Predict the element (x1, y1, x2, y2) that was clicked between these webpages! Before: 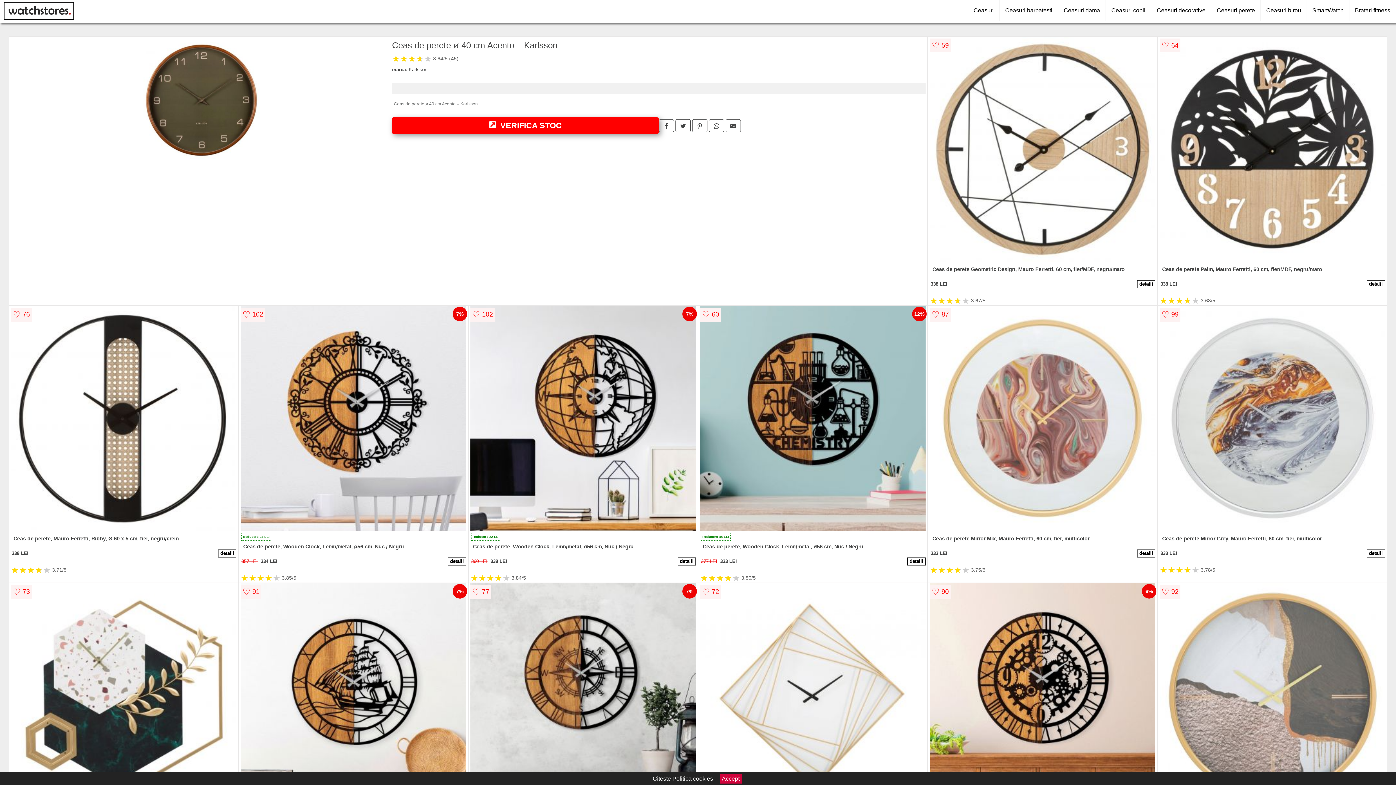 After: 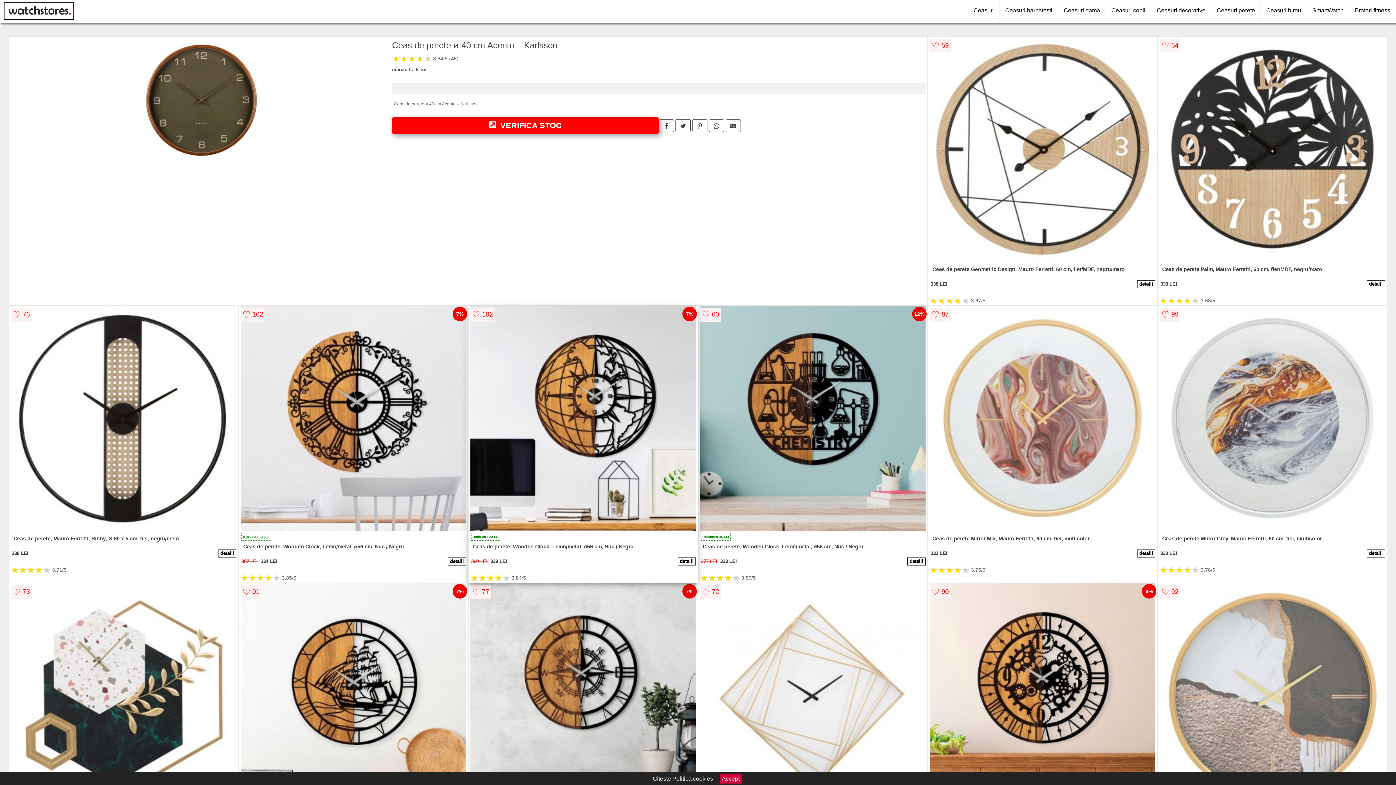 Action: bbox: (470, 306, 695, 533)